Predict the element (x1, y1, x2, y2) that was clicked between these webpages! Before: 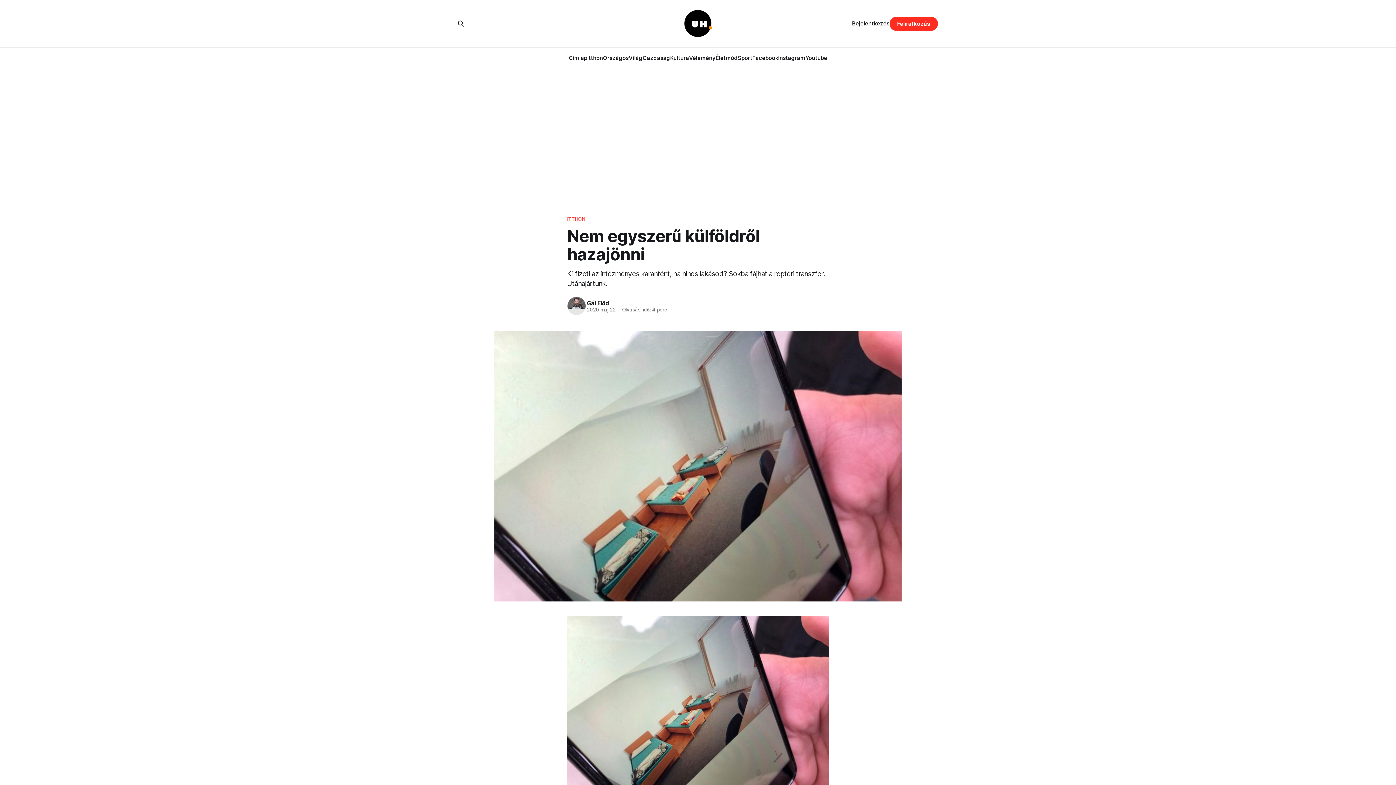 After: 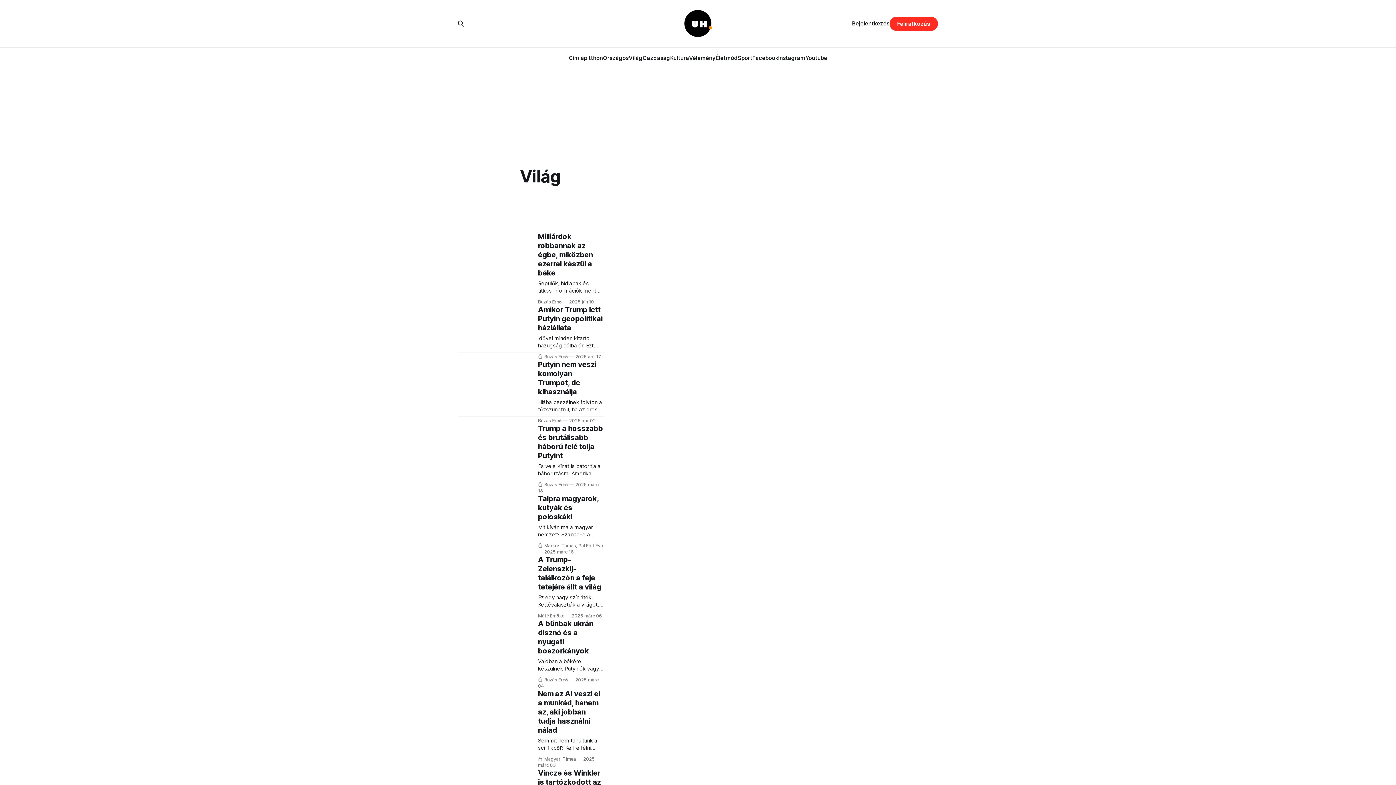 Action: bbox: (628, 54, 642, 61) label: Világ